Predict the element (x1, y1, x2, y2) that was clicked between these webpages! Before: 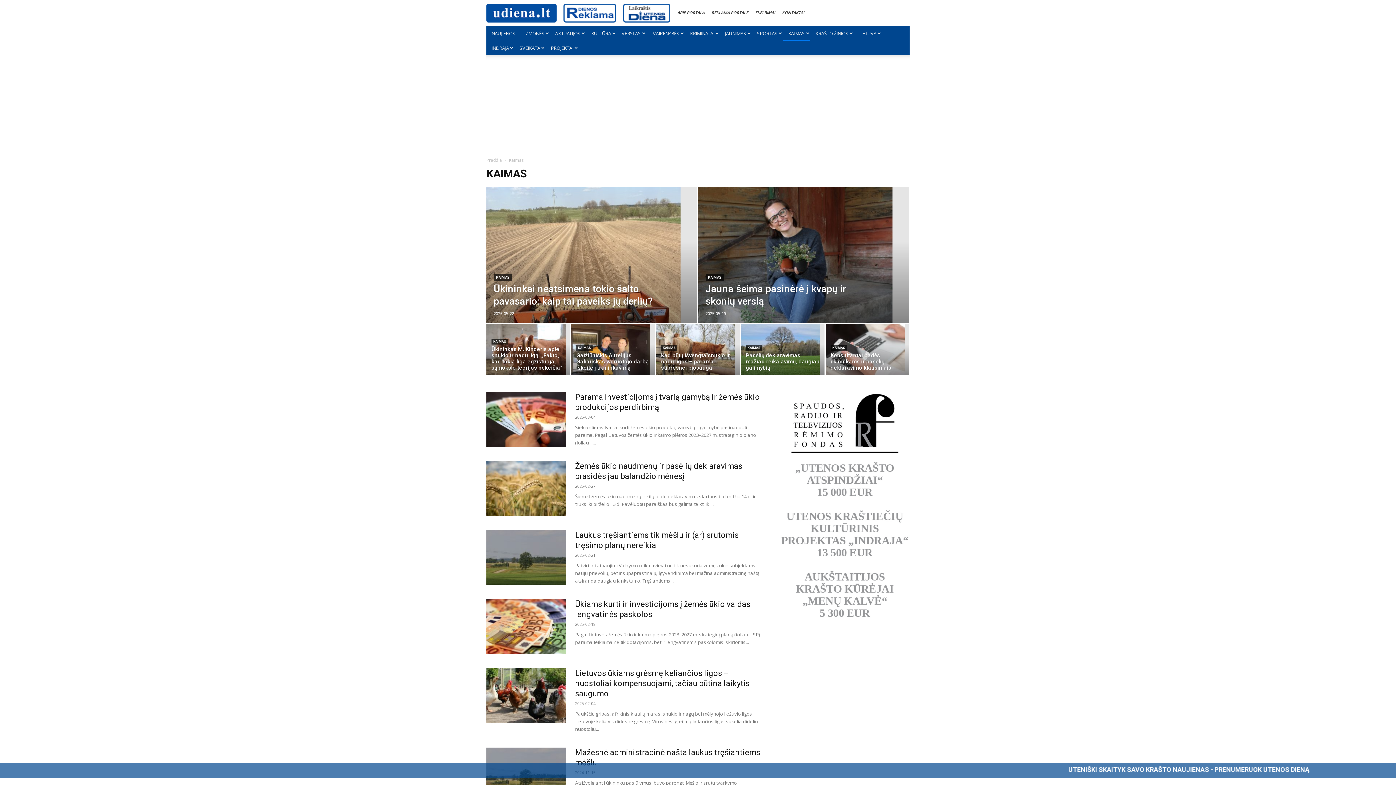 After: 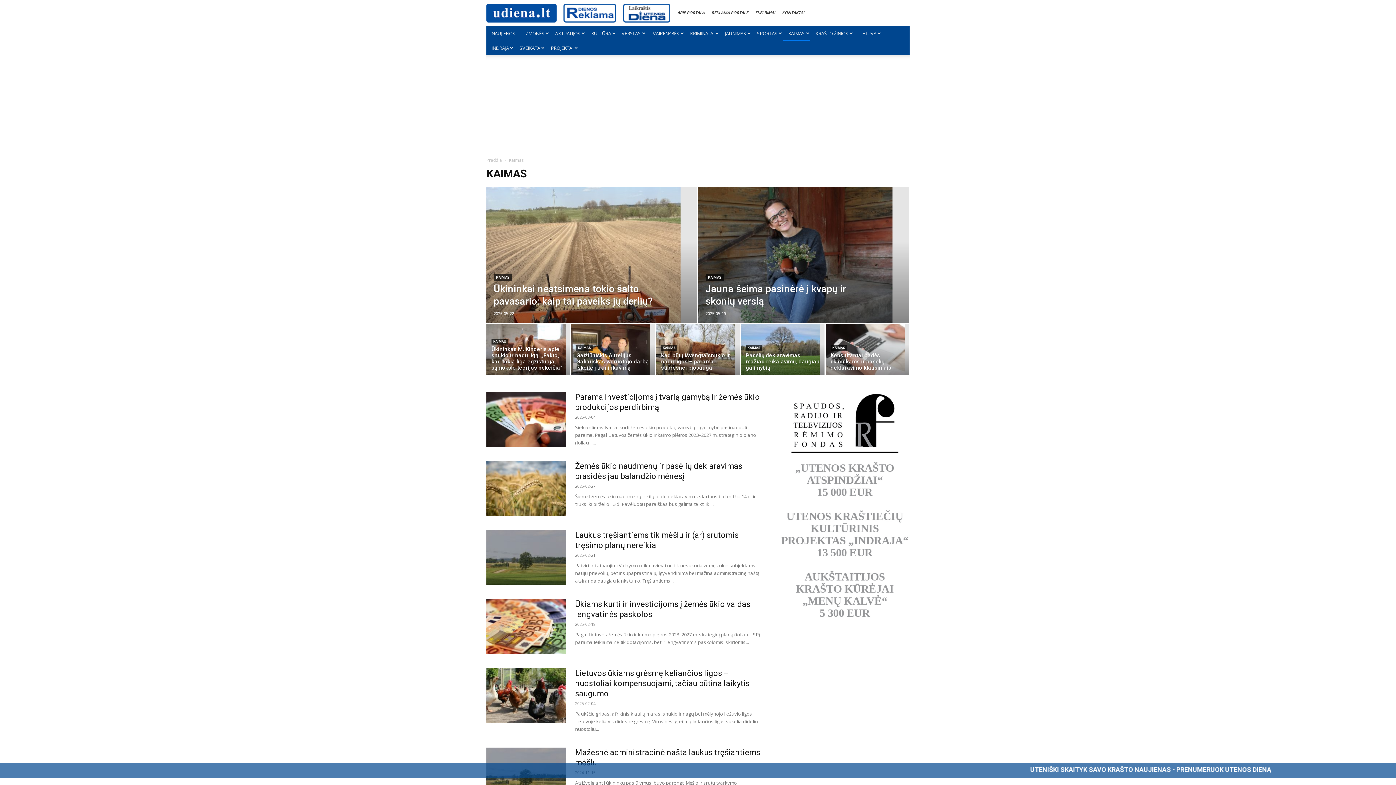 Action: label: KAIMAS bbox: (830, 345, 847, 350)